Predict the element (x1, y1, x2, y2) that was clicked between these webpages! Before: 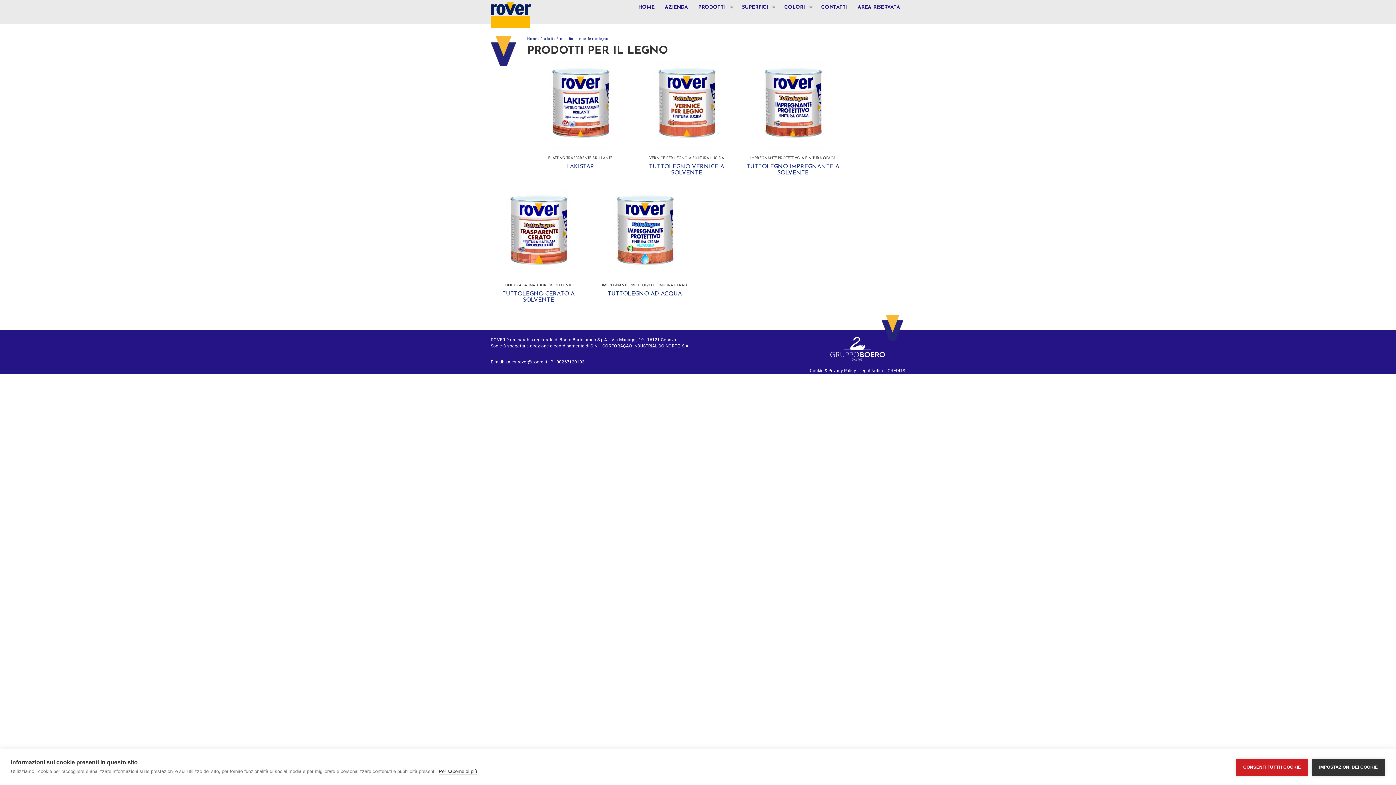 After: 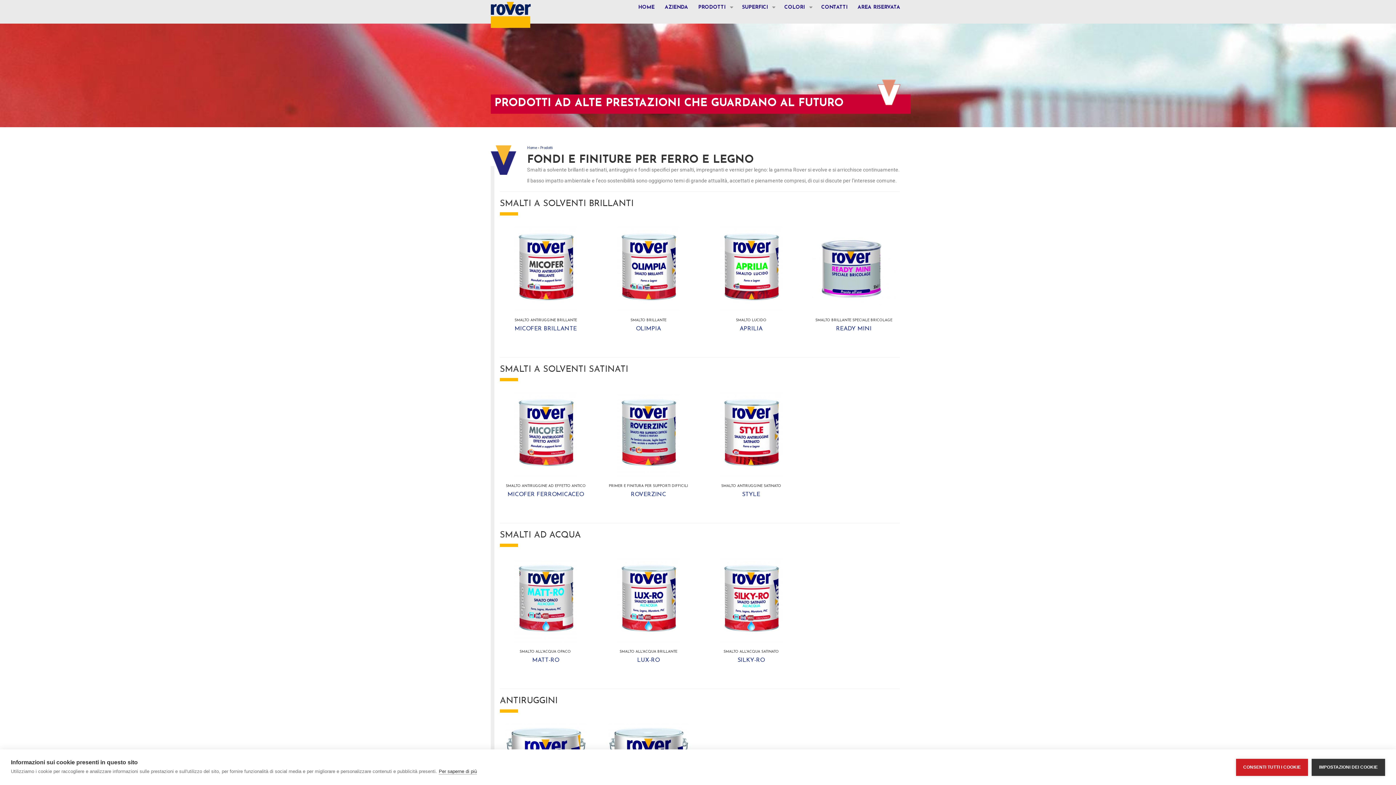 Action: label: Fondi e finiture per ferro e legno bbox: (556, 36, 608, 40)